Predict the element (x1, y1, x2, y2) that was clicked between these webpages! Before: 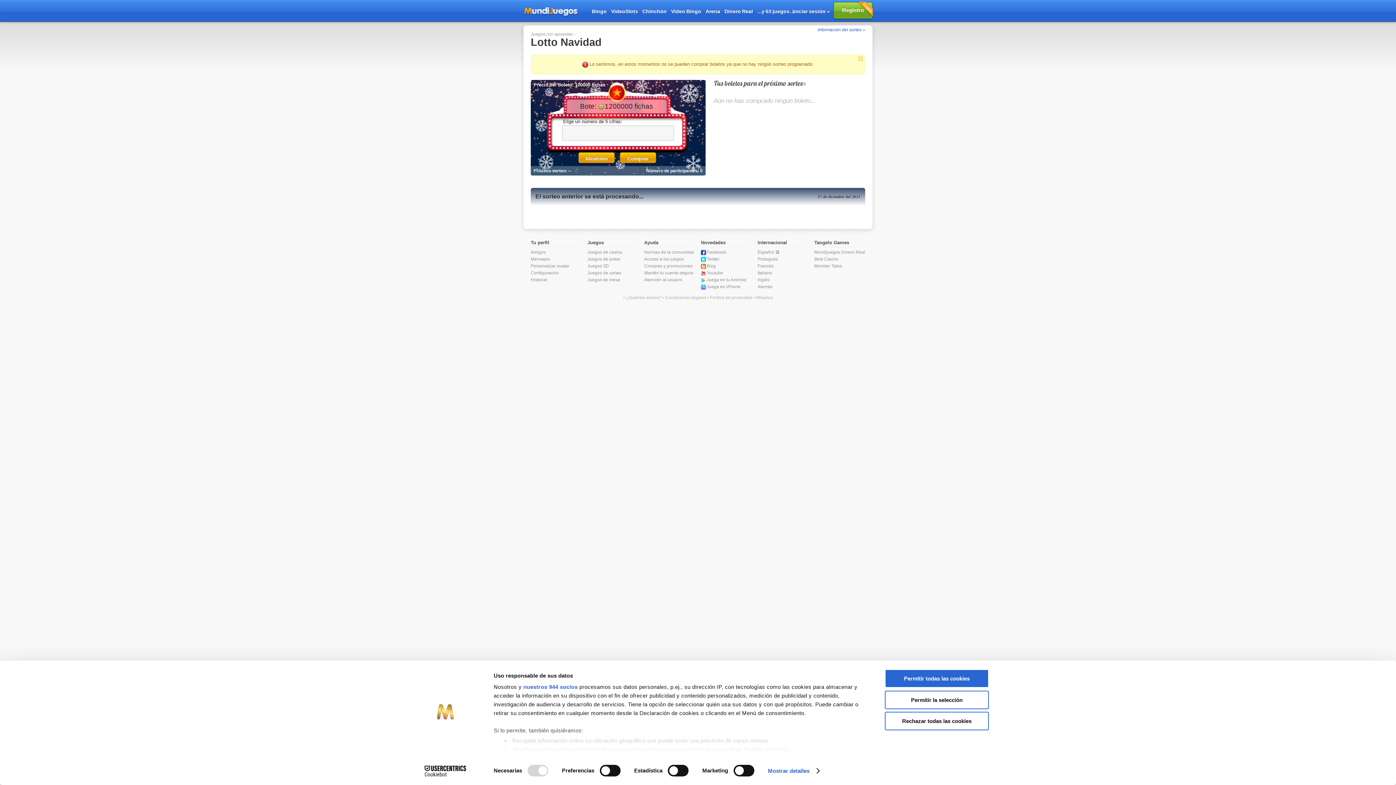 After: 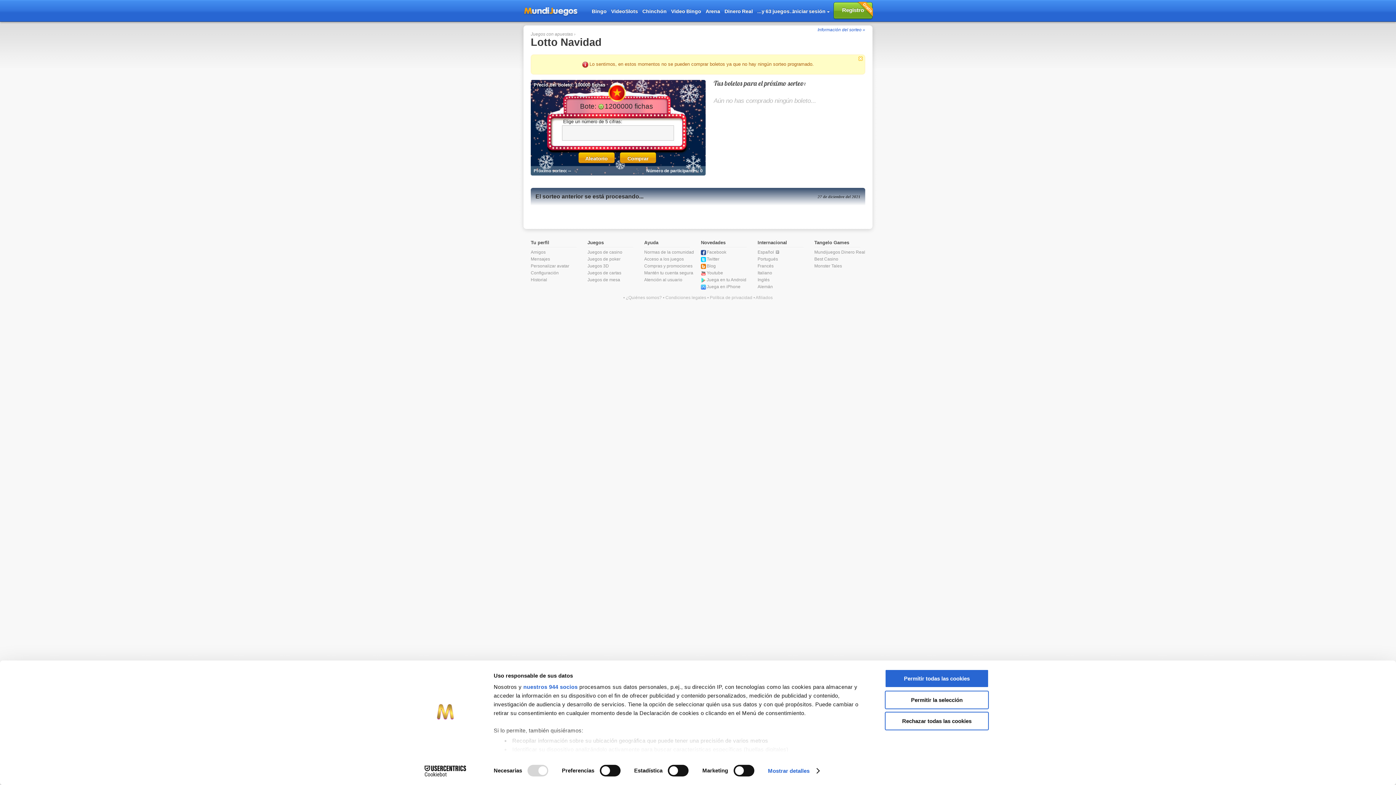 Action: label: Cookiebot - opens in a new window bbox: (413, 765, 477, 776)